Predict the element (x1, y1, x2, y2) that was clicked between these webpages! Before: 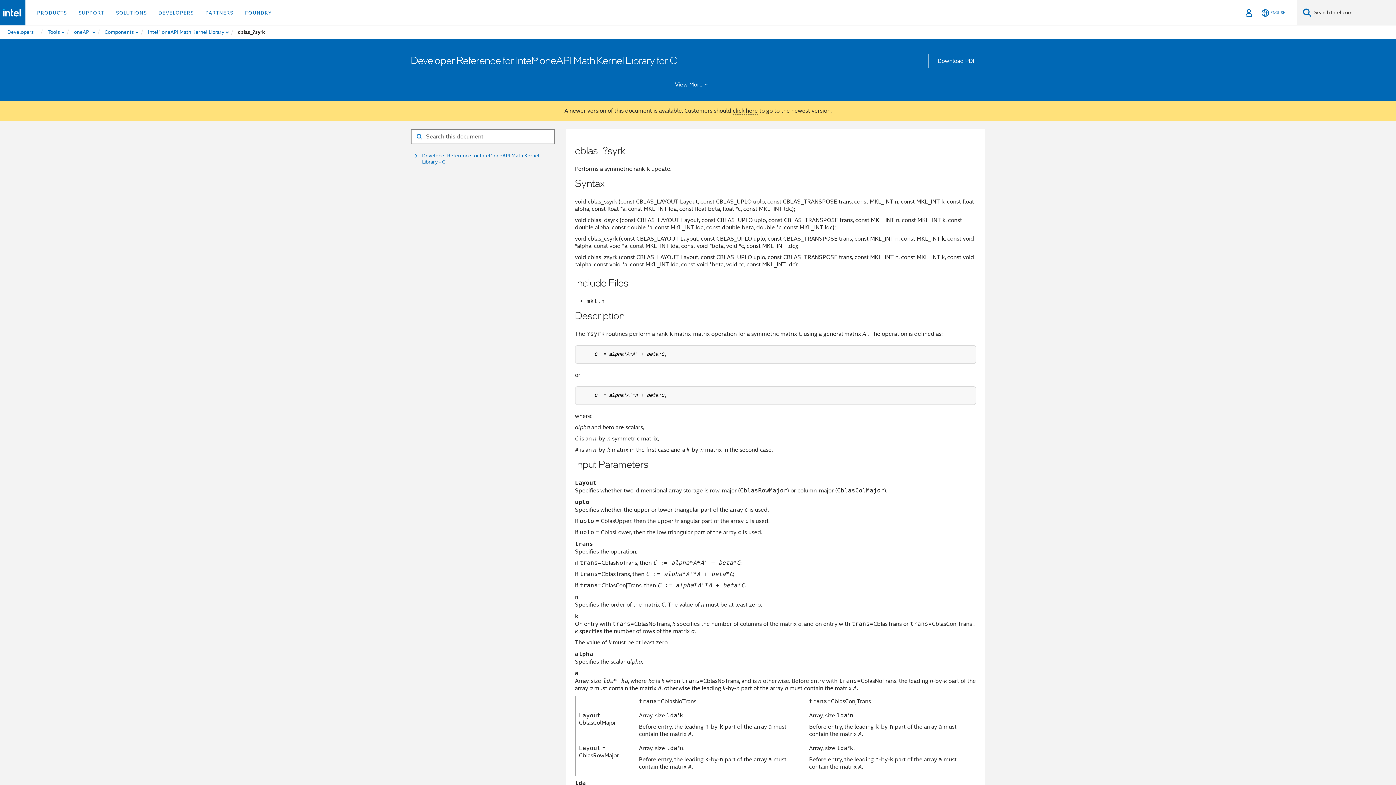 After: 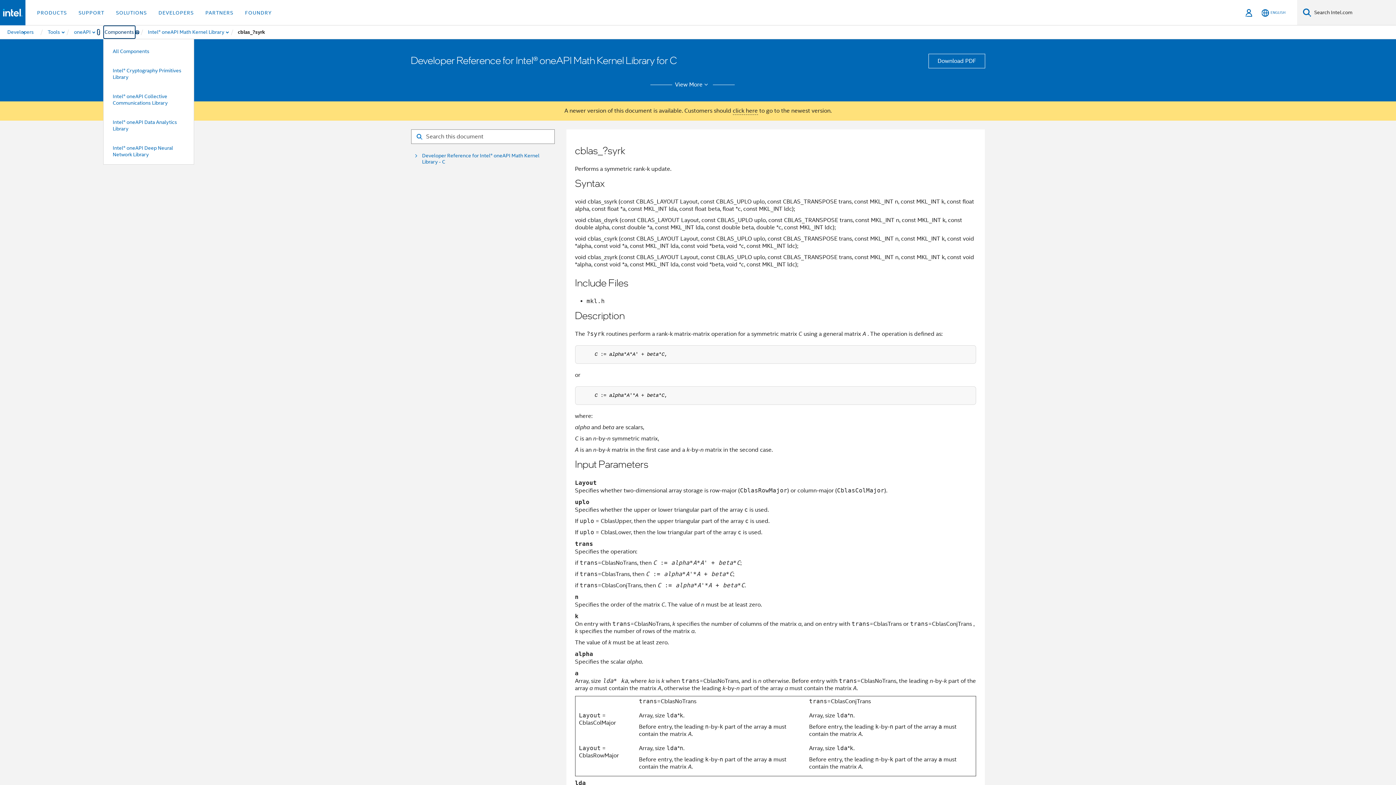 Action: label: Components bbox: (103, 25, 135, 38)